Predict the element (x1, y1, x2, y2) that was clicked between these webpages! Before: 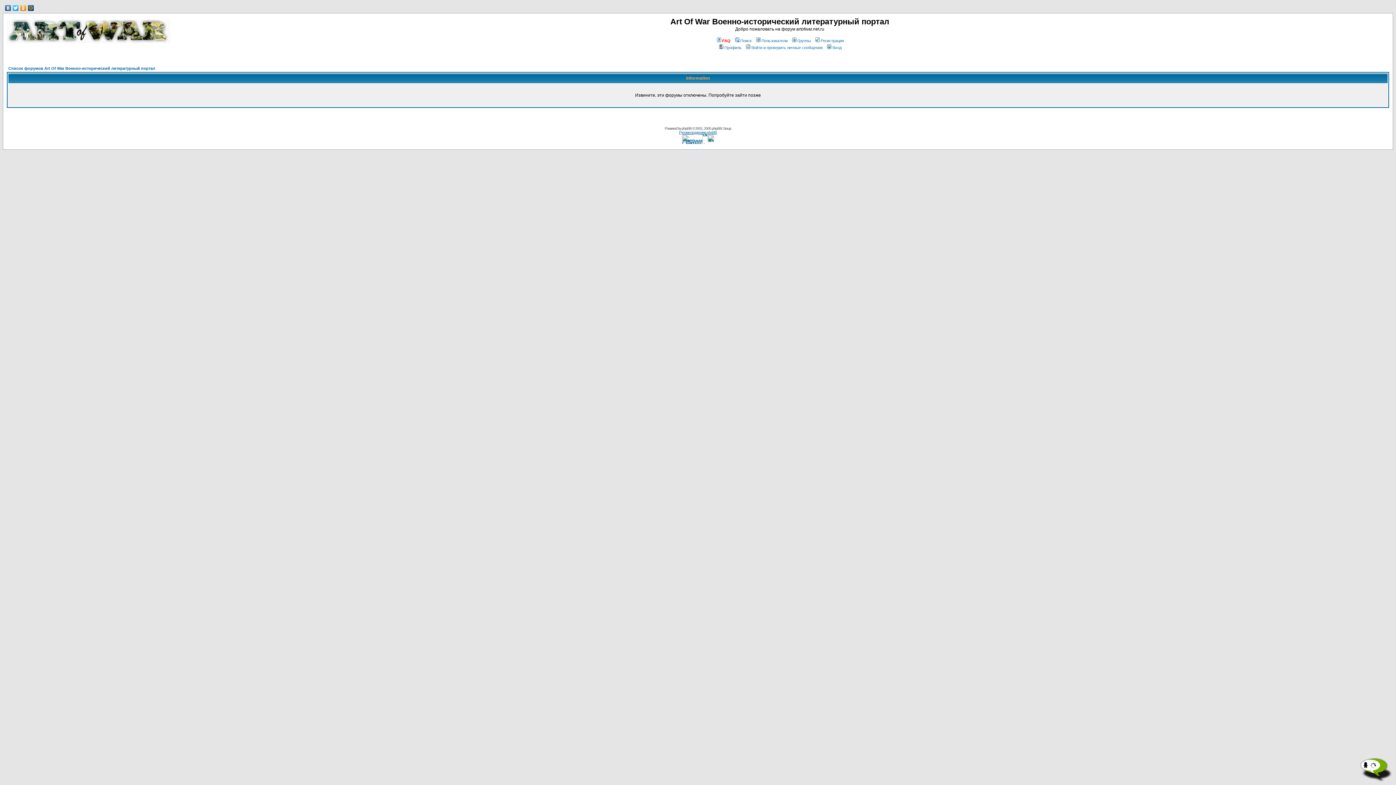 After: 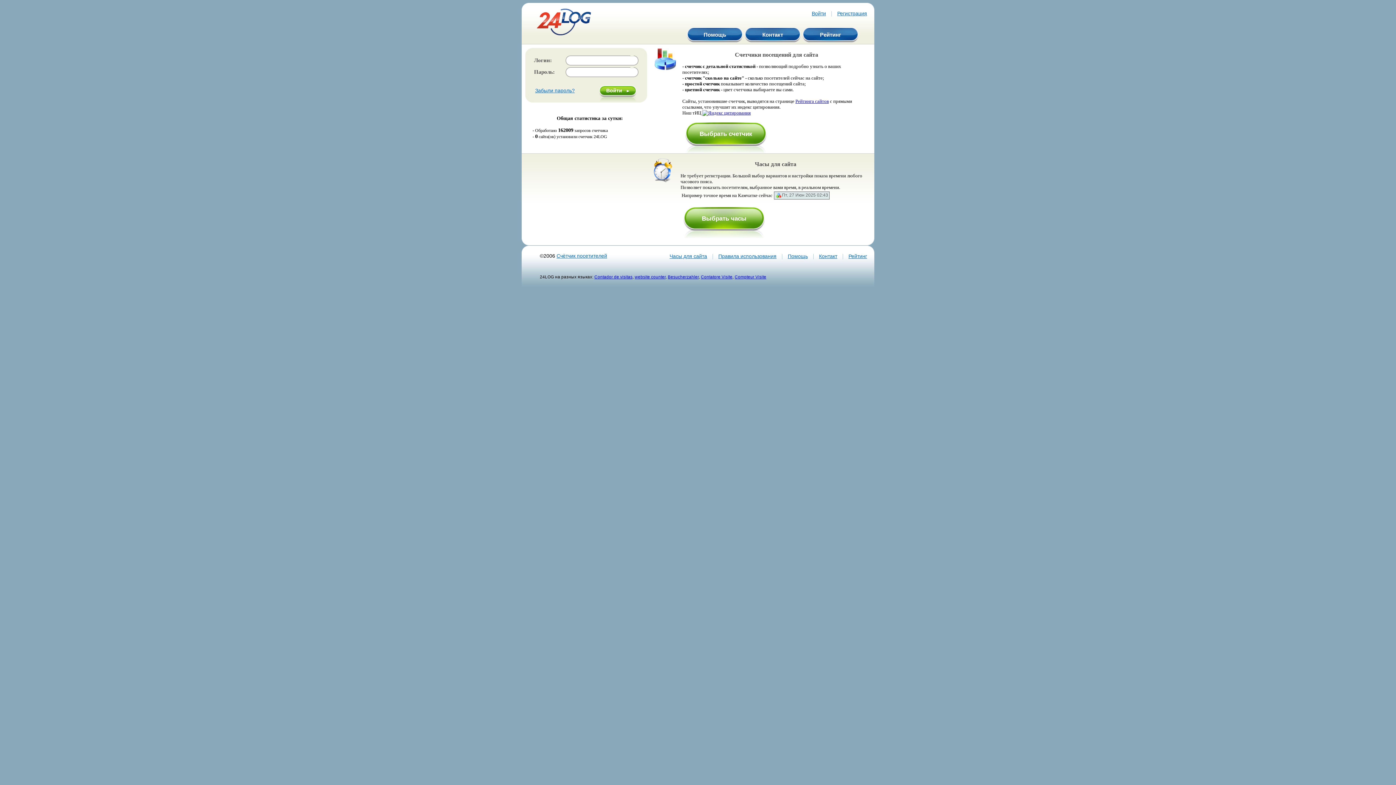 Action: bbox: (682, 137, 702, 143)